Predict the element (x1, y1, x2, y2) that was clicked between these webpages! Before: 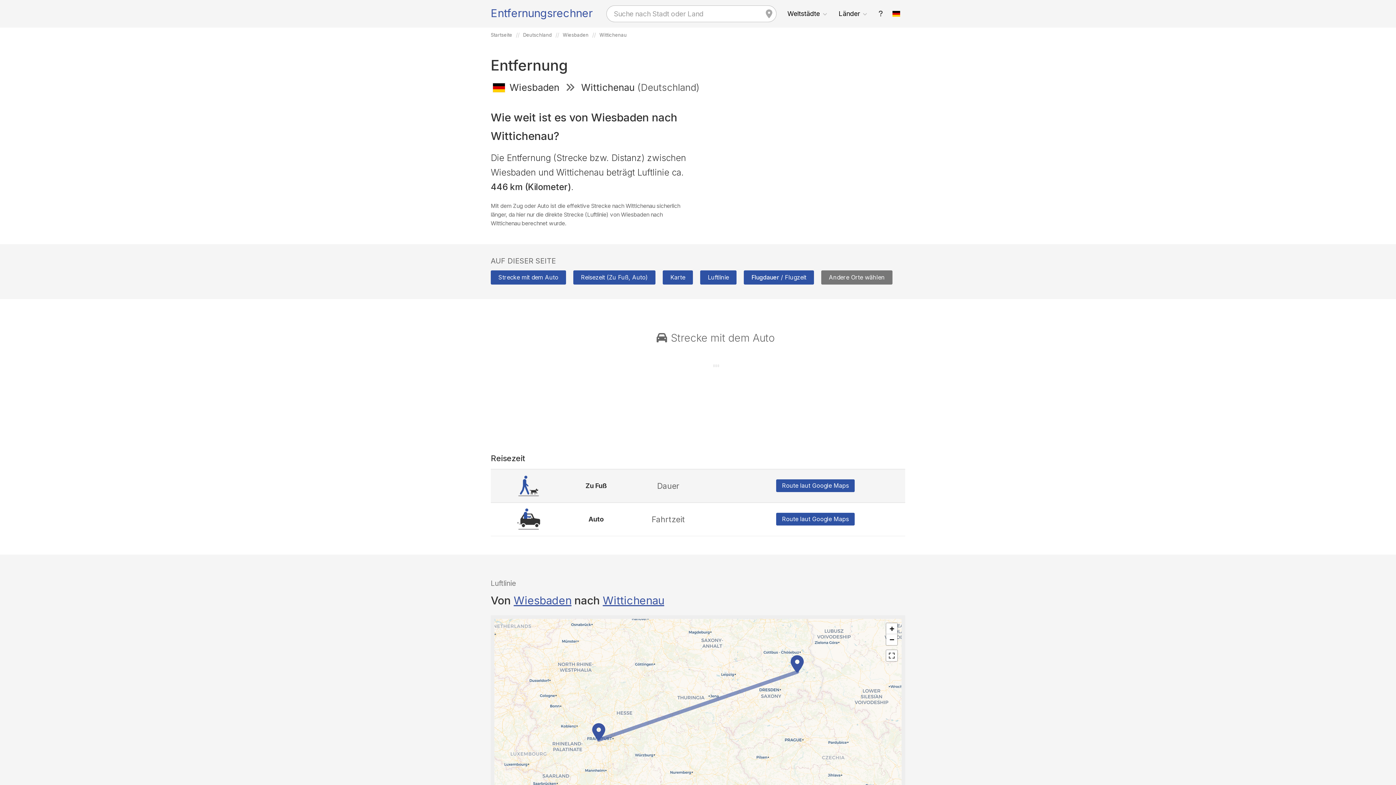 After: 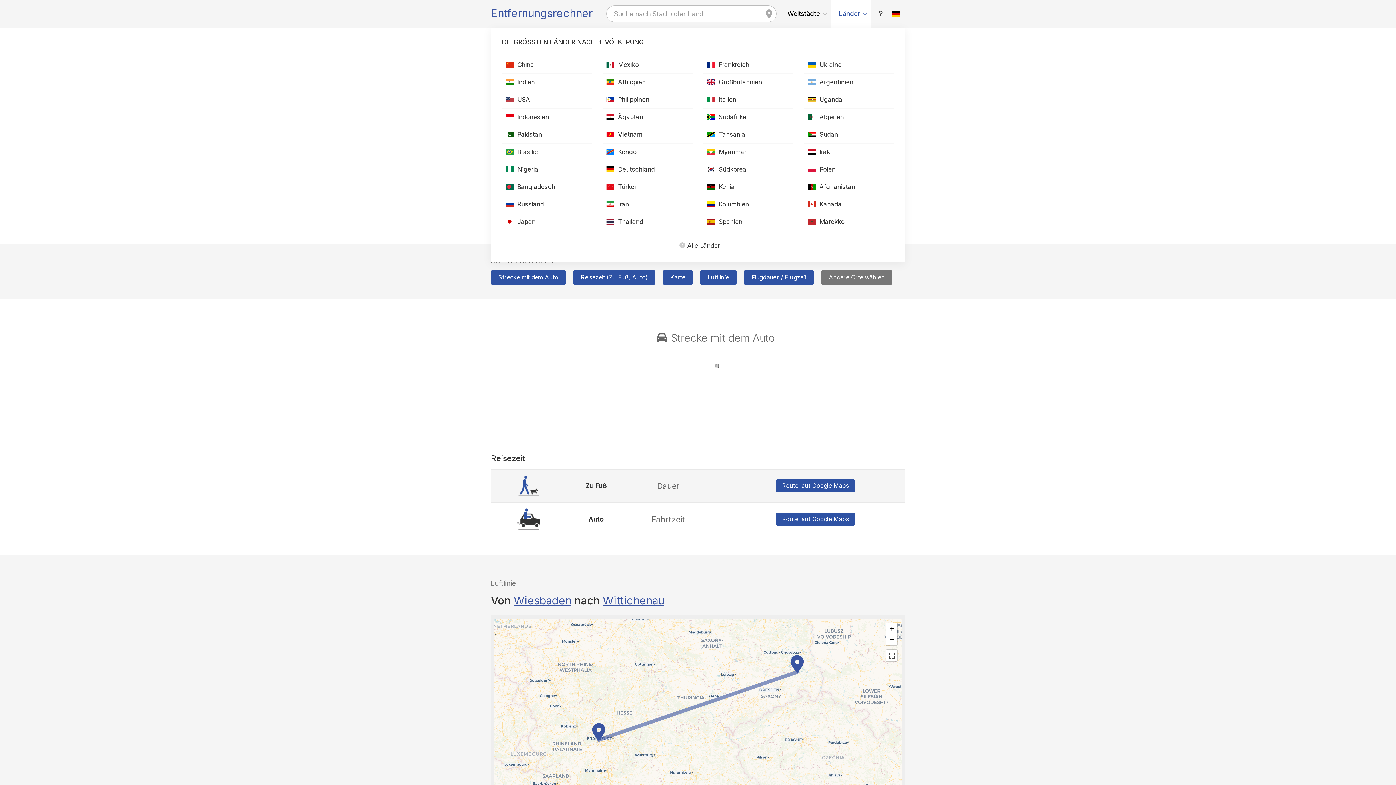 Action: label: Länder bbox: (831, 0, 871, 27)